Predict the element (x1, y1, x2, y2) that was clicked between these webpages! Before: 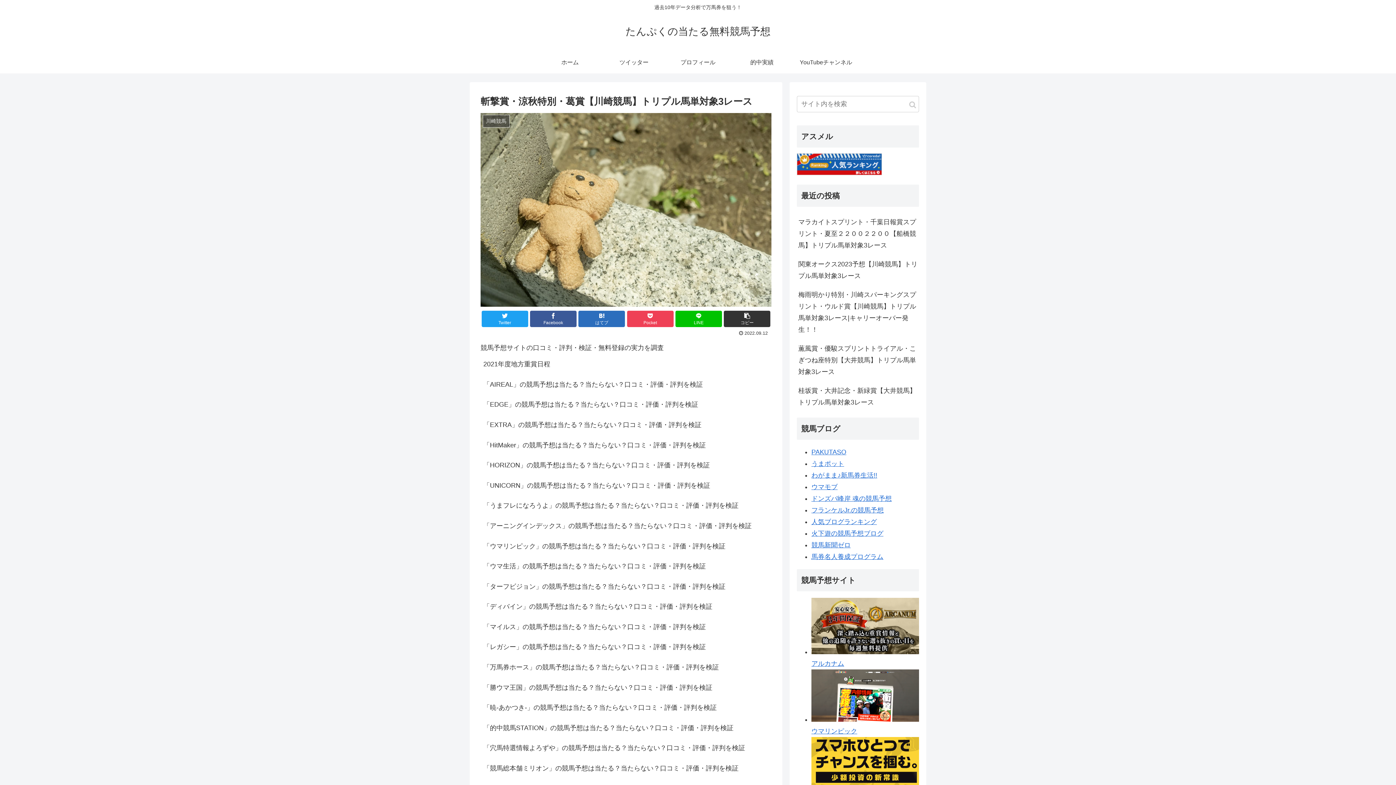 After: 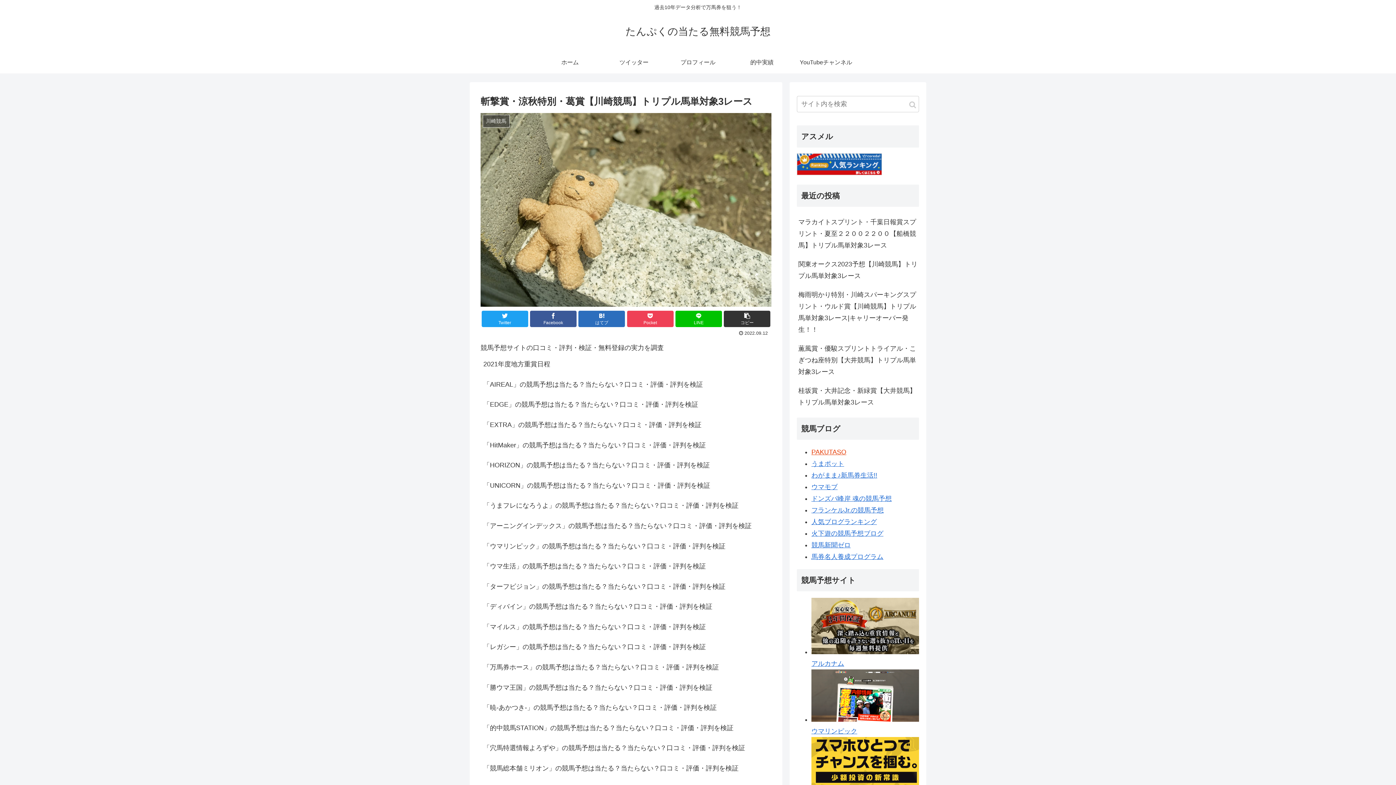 Action: label: PAKUTASO bbox: (811, 448, 846, 455)